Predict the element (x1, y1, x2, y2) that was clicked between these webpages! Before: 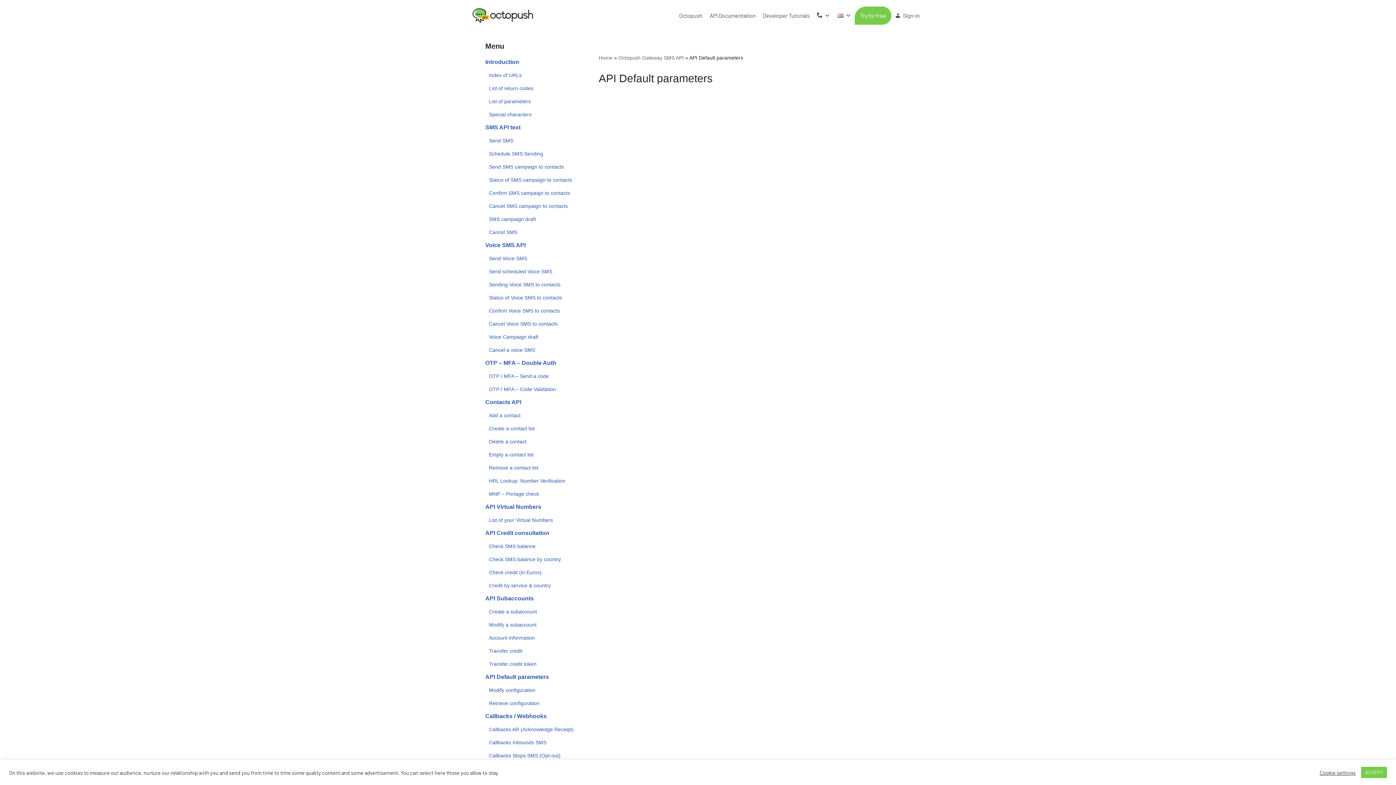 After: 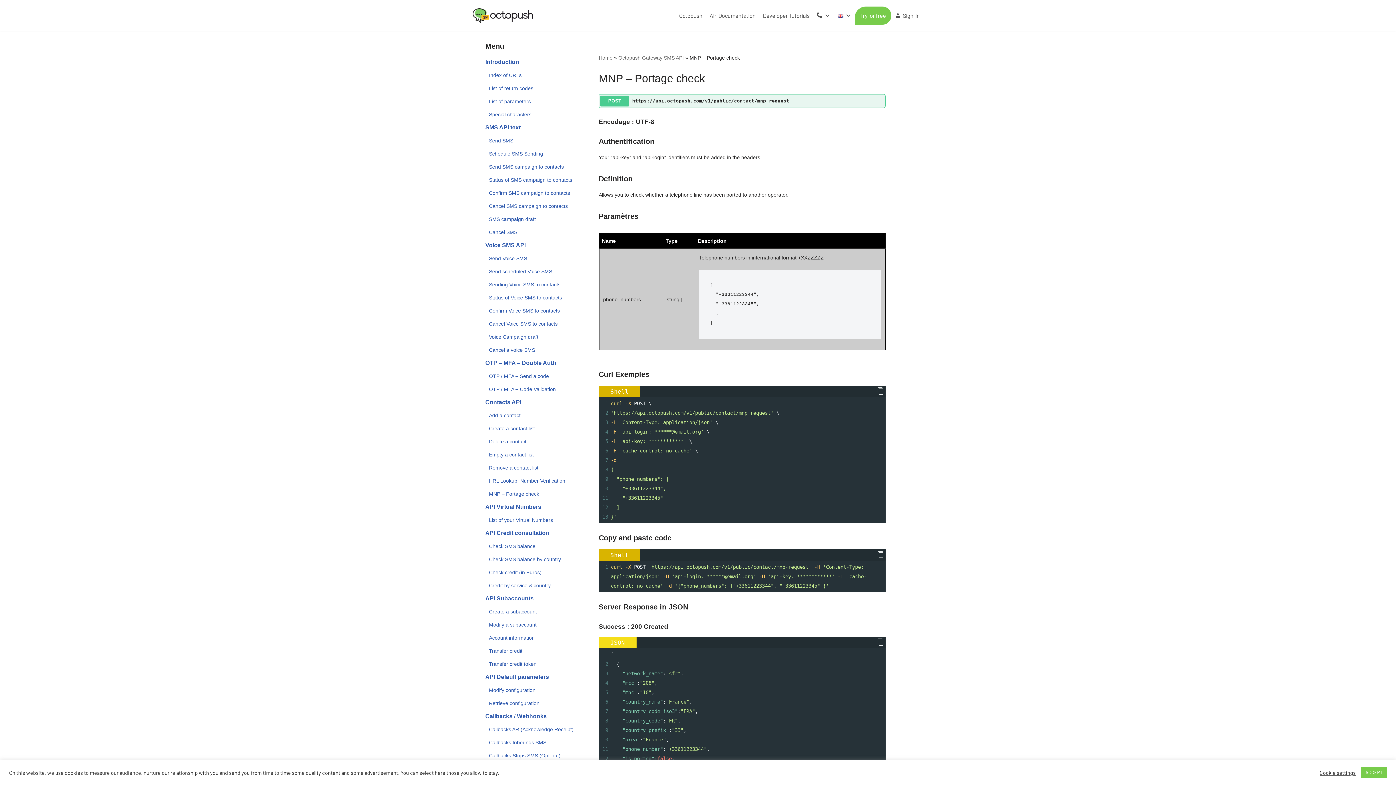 Action: label: MNP – Portage check bbox: (489, 491, 539, 497)